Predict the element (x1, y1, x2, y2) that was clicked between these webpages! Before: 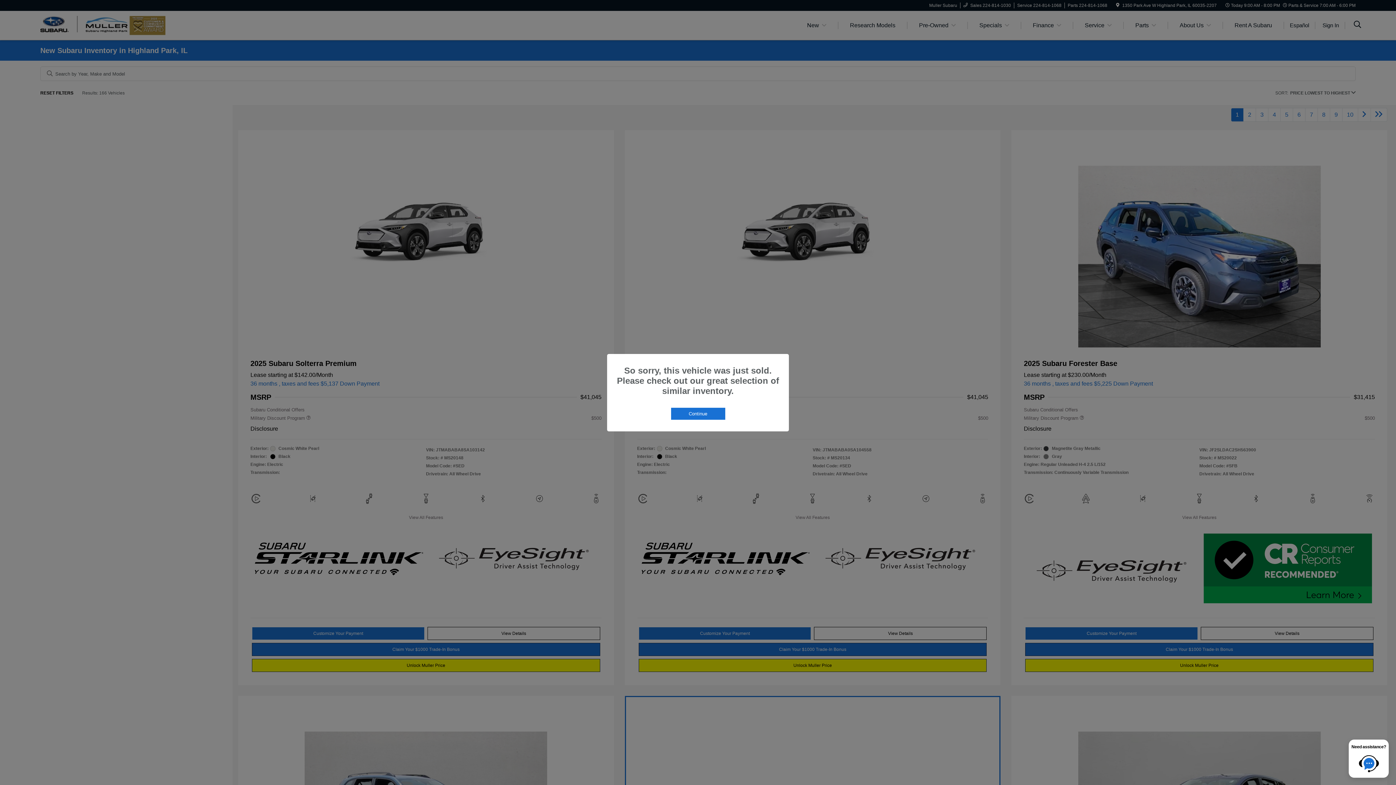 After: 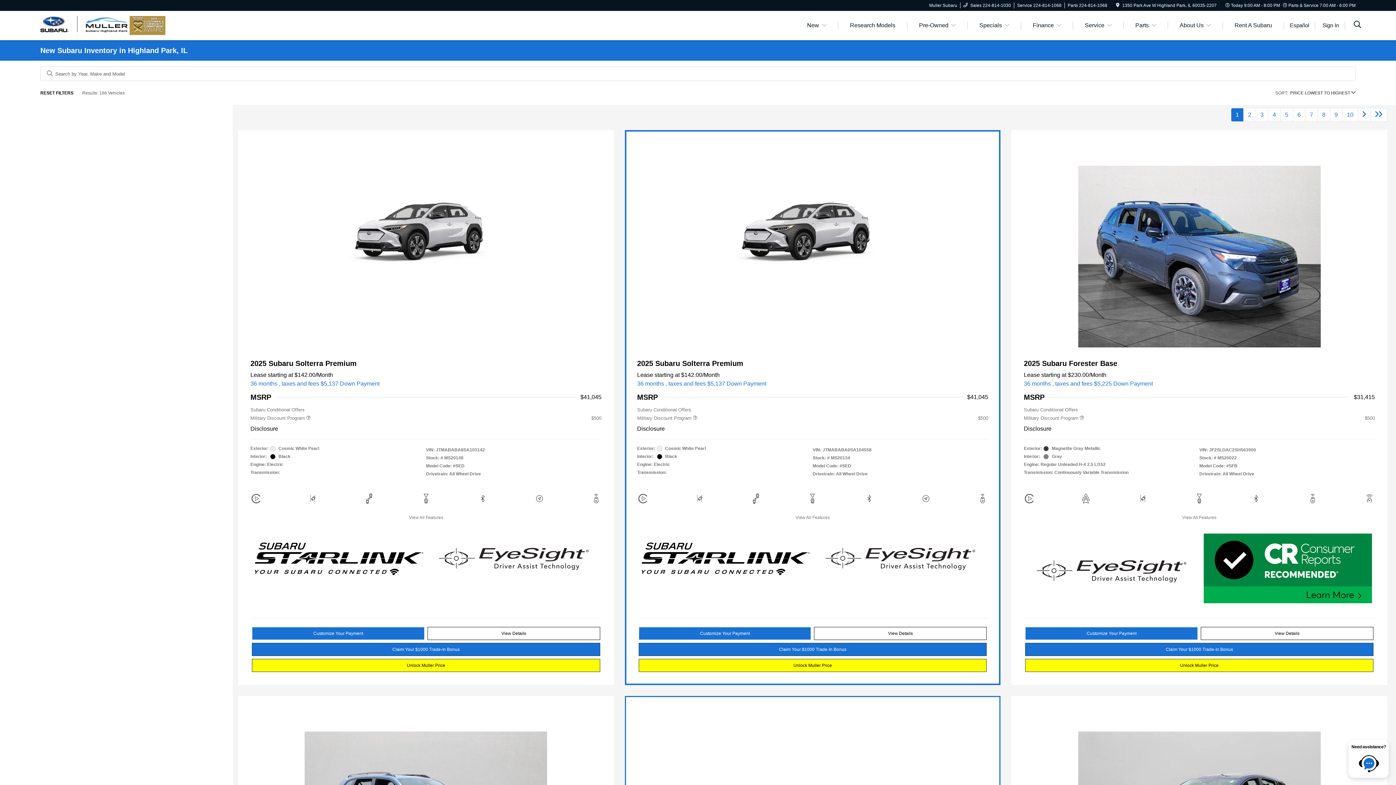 Action: label: Continue bbox: (671, 407, 725, 419)